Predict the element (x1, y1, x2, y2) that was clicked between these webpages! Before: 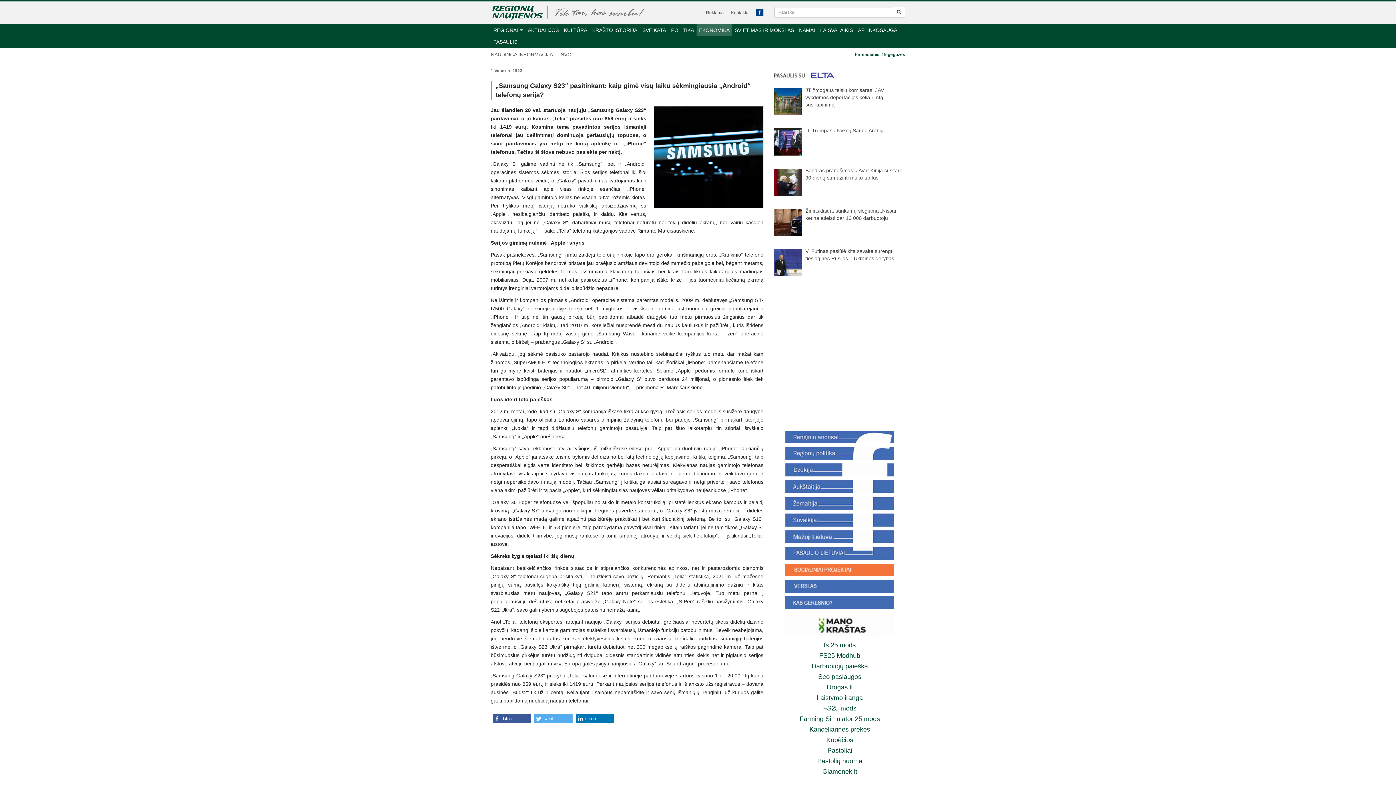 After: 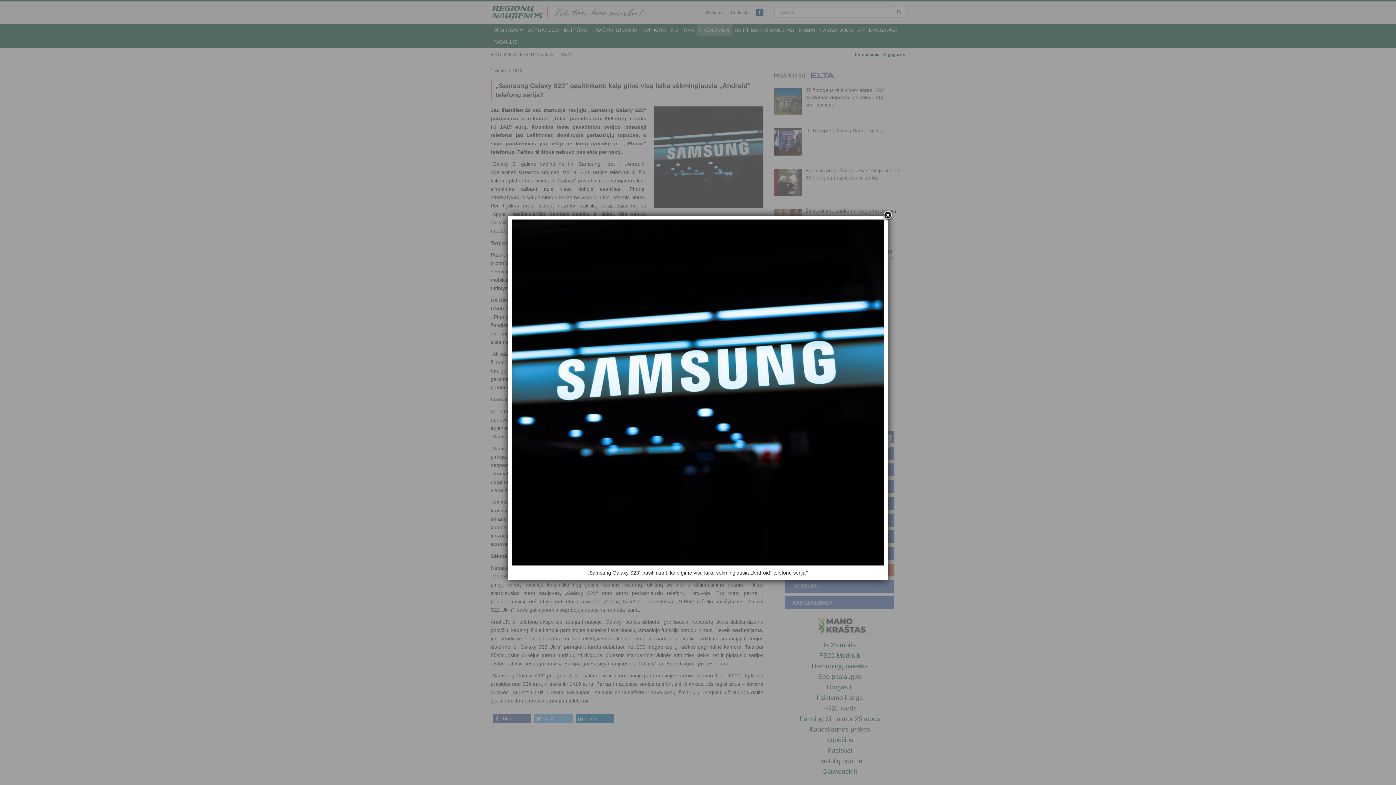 Action: bbox: (653, 106, 763, 208)